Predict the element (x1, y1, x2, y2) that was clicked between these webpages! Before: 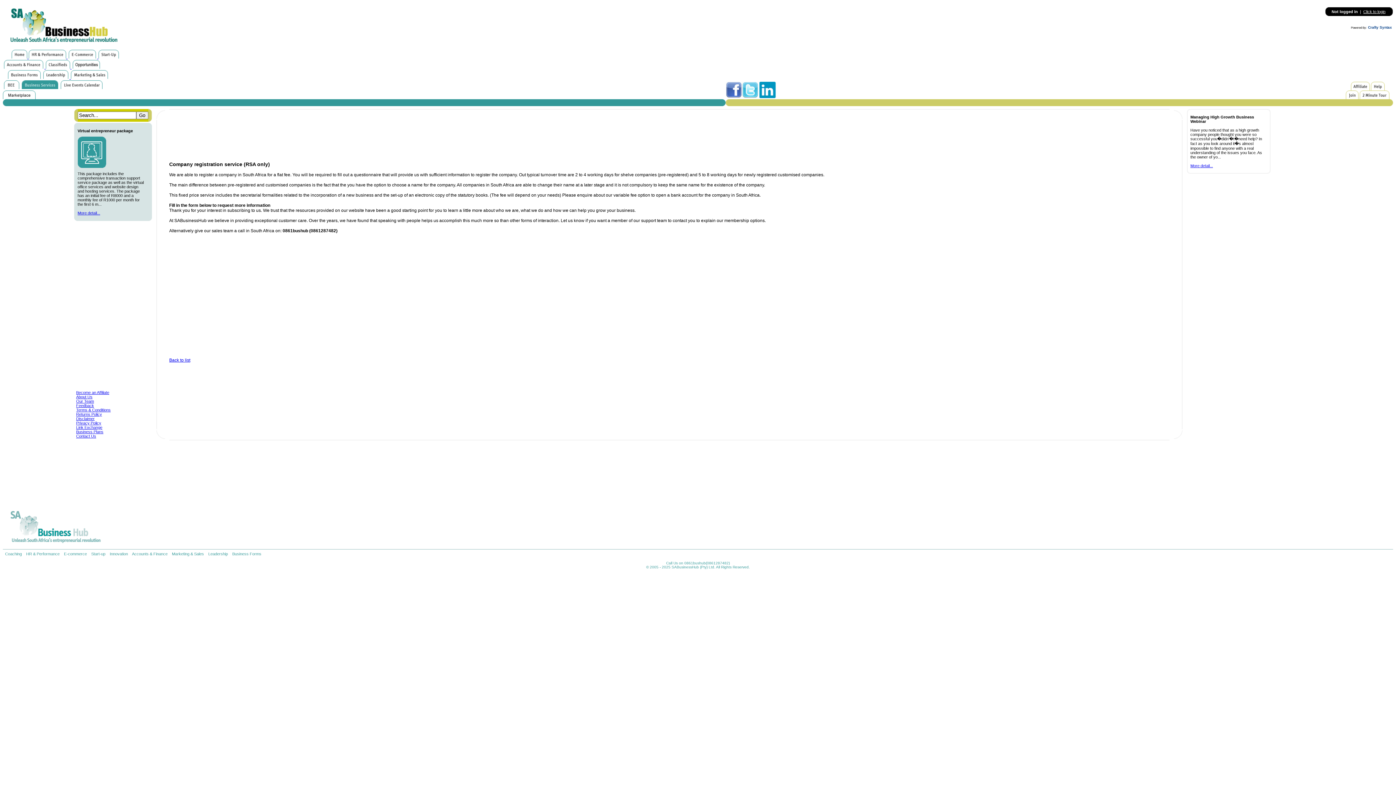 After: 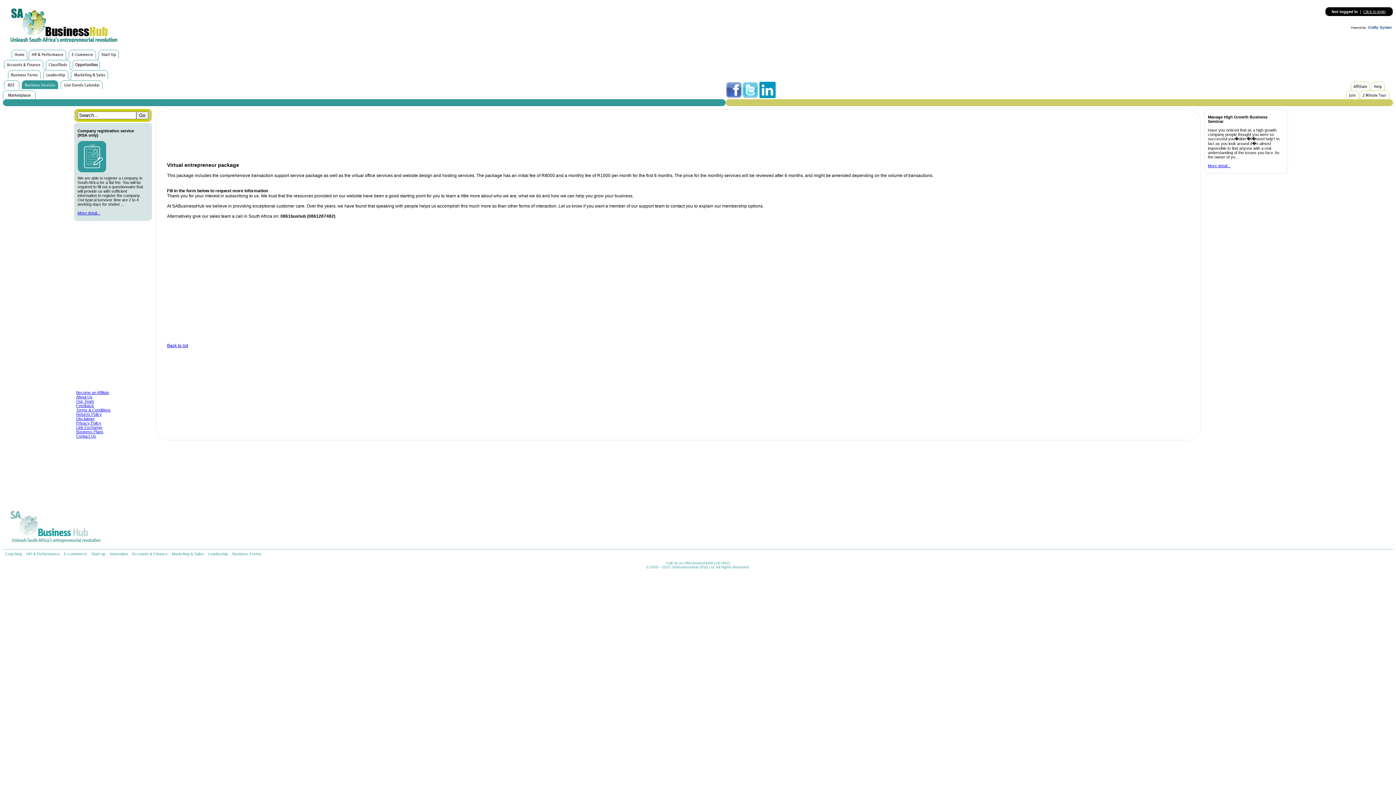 Action: bbox: (77, 168, 106, 172)